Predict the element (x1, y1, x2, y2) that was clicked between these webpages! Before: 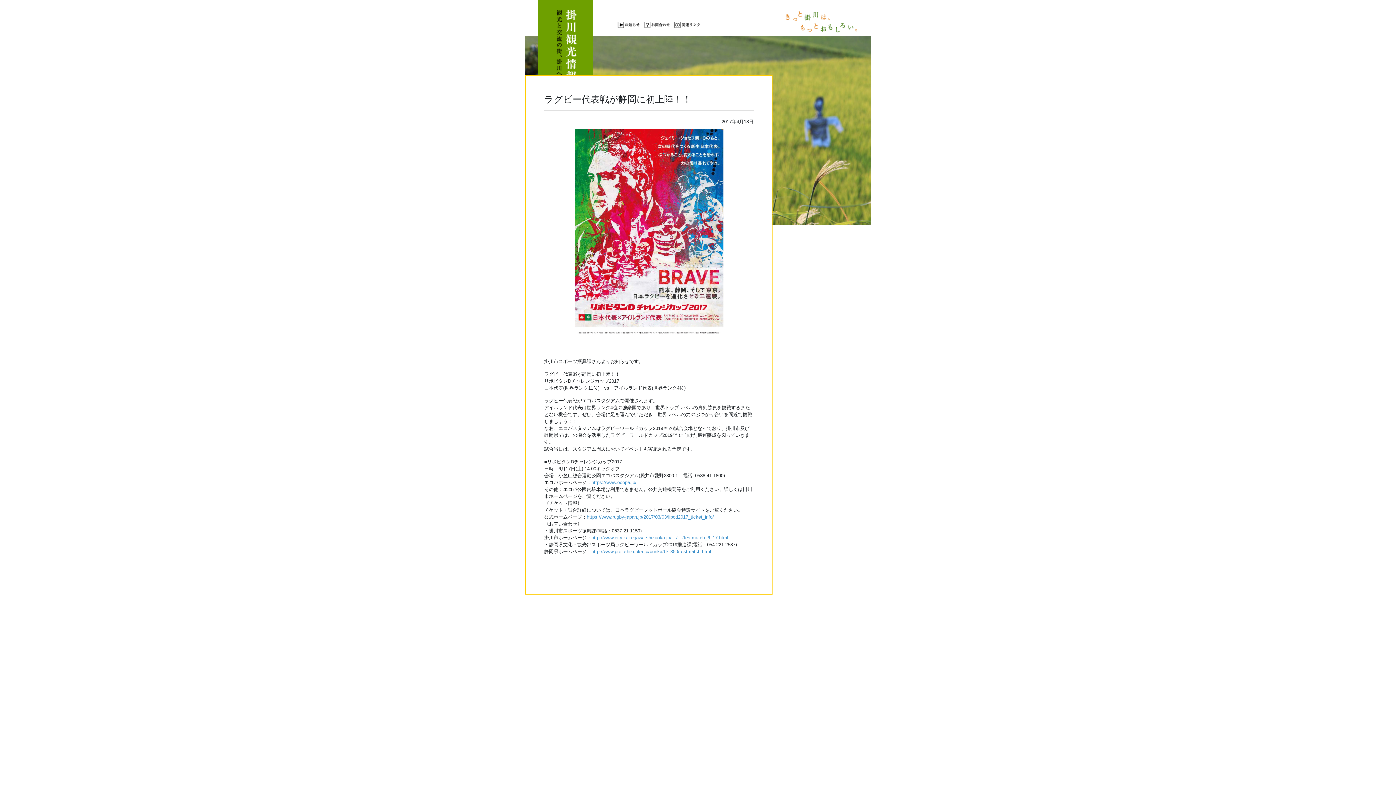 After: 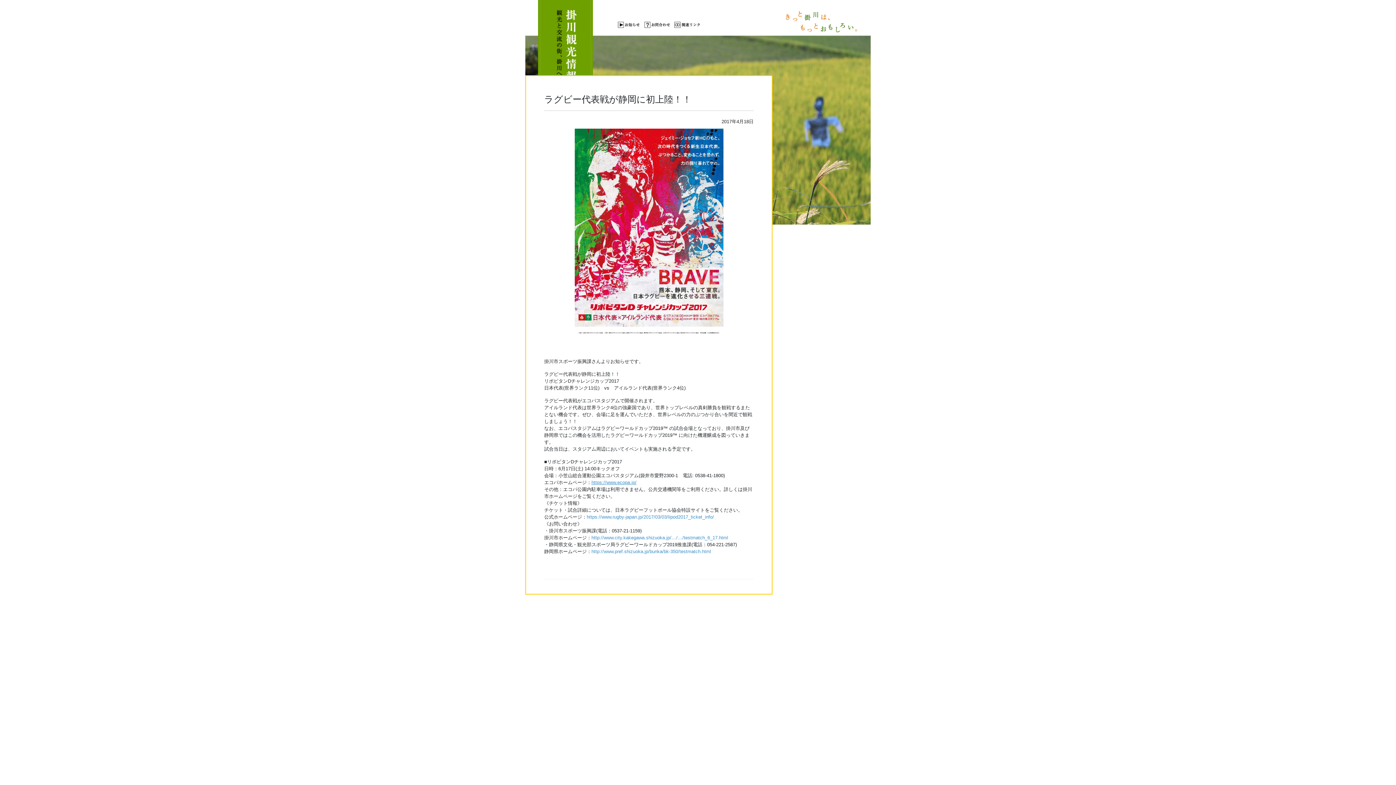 Action: label: https://www.ecopa.jp/ bbox: (591, 480, 636, 485)